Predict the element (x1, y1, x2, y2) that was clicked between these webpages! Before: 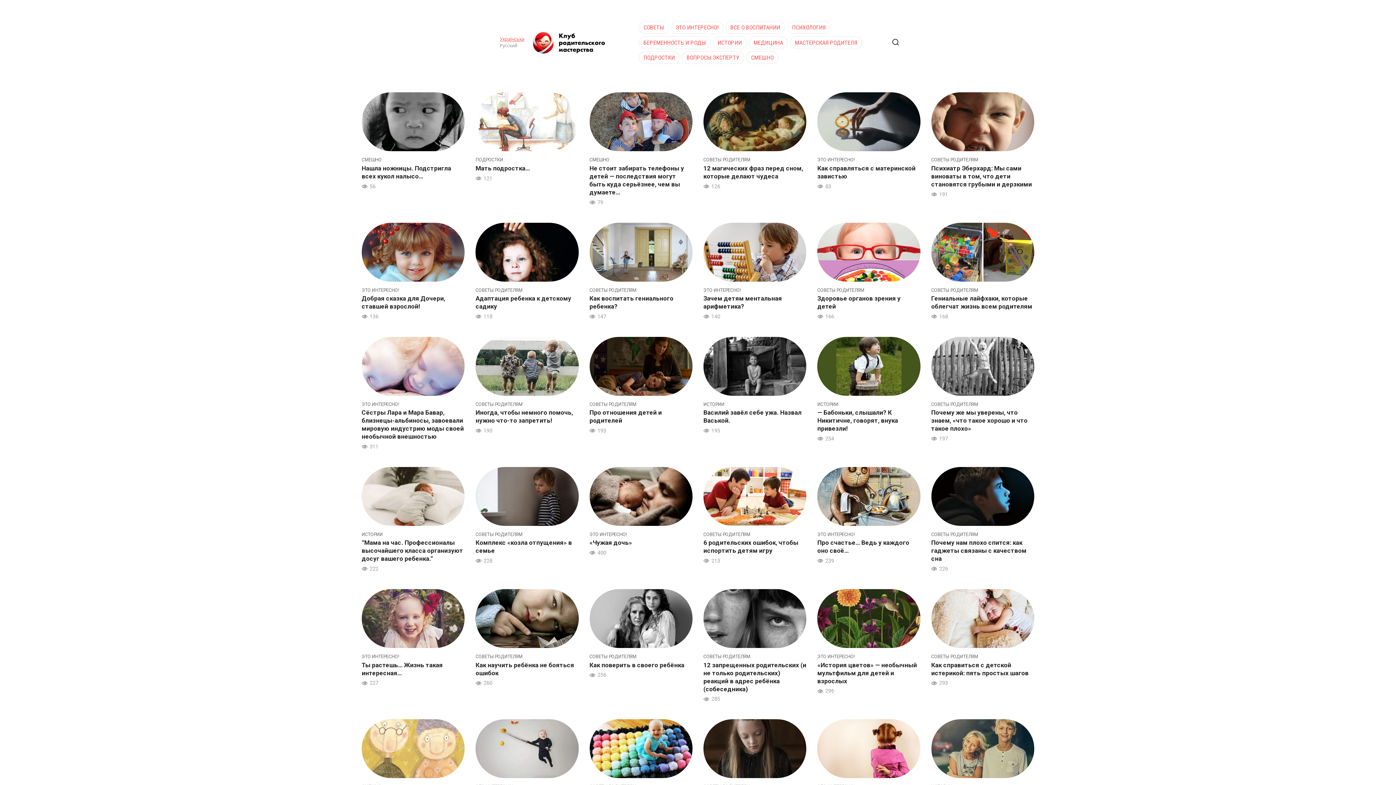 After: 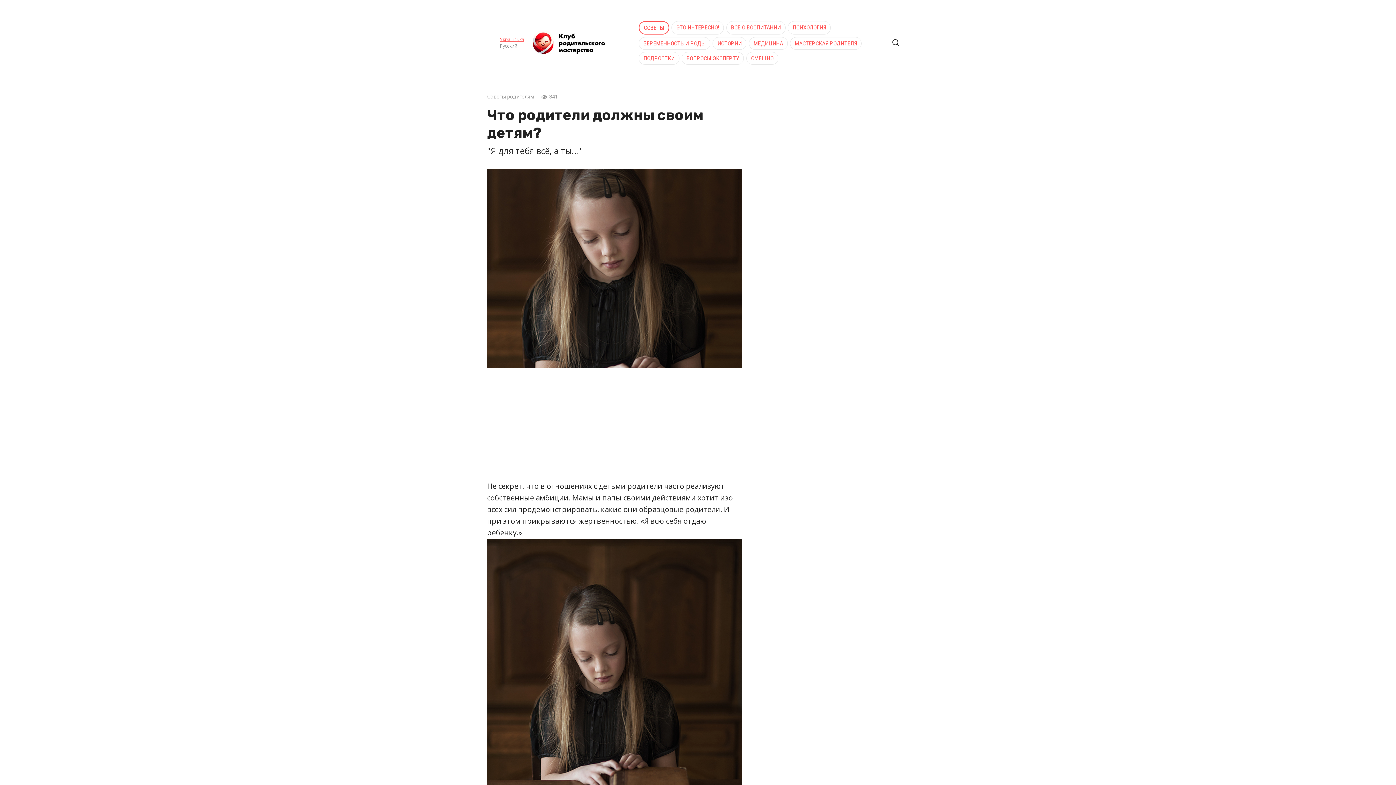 Action: bbox: (703, 719, 806, 817) label: СОВЕТЫ РОДИТЕЛЯМ
Что родители должны своим детям?
340